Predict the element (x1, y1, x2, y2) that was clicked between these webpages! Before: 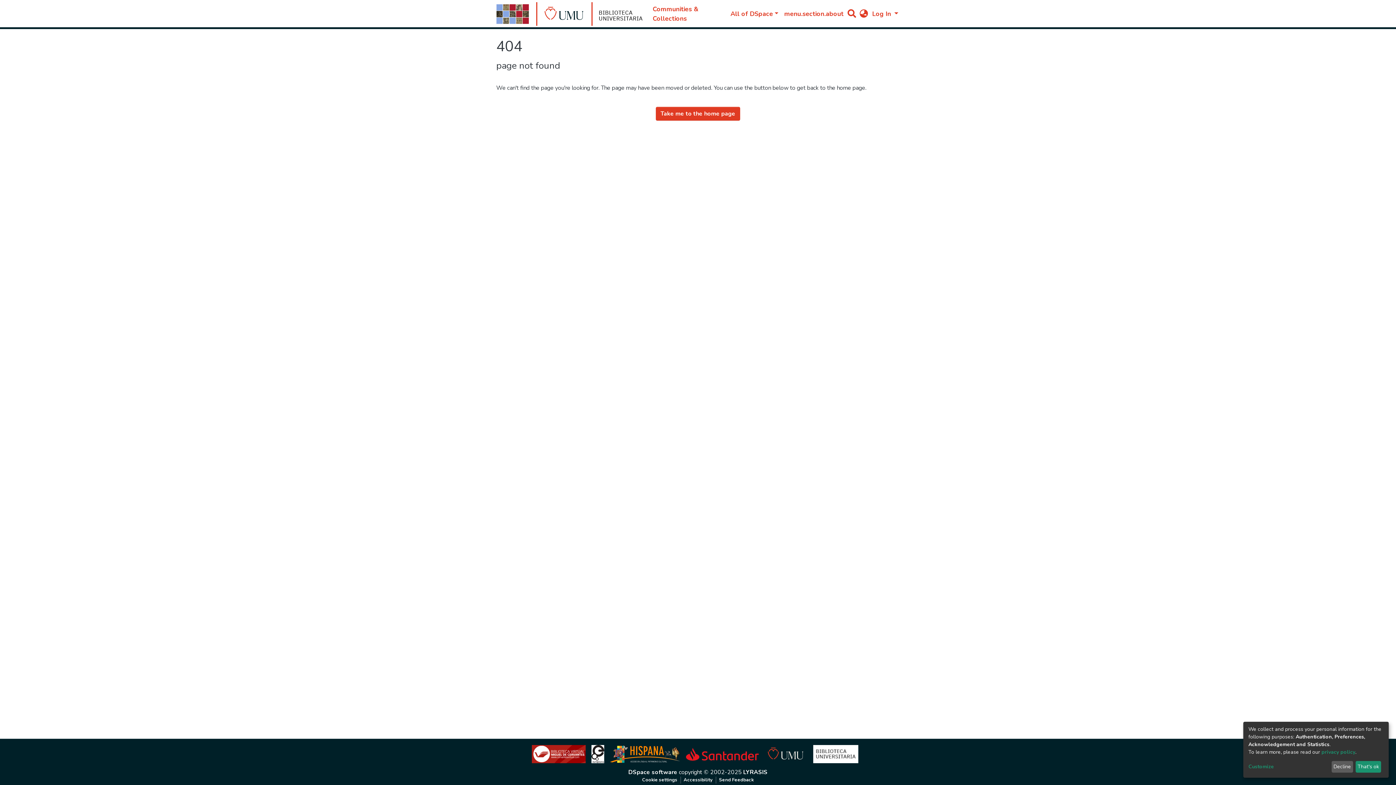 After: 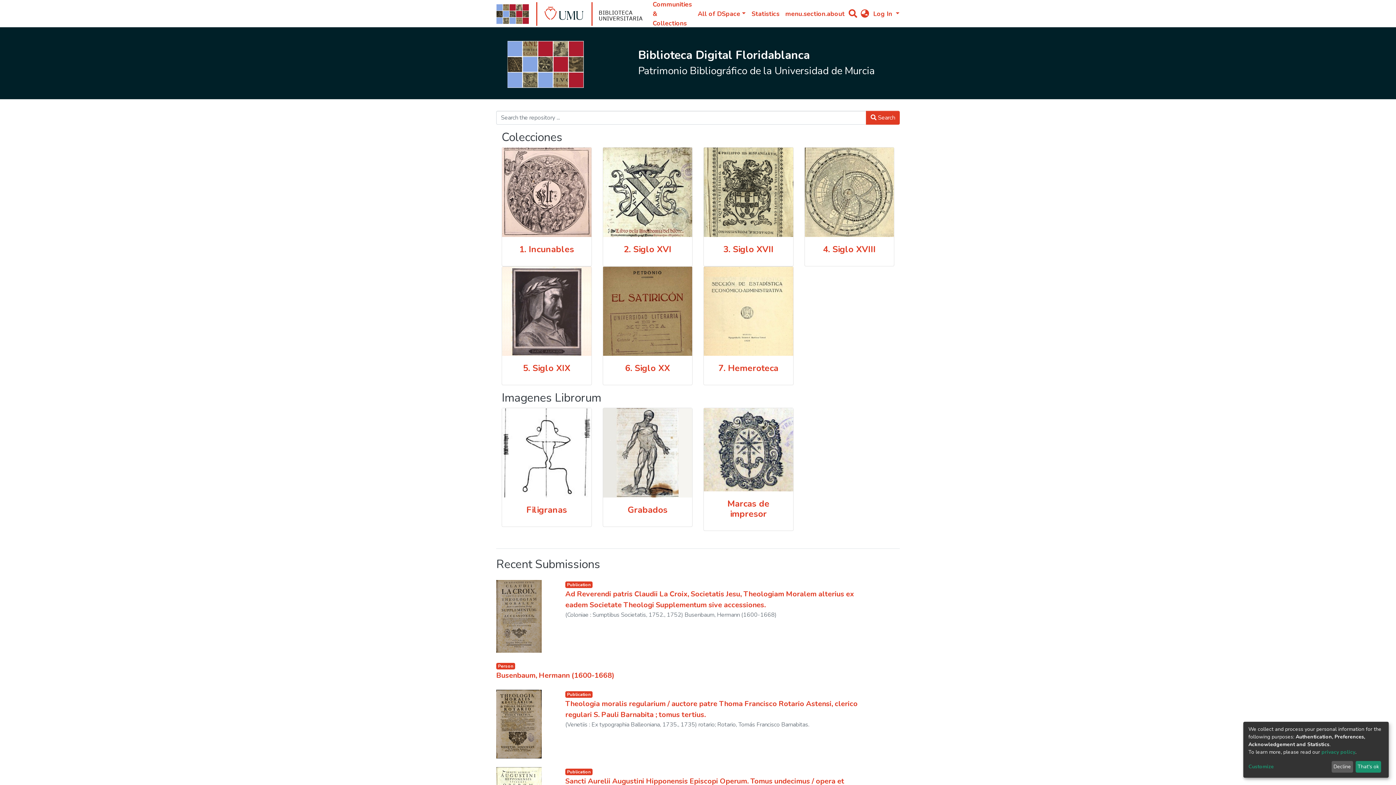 Action: bbox: (496, 6, 504, 21)